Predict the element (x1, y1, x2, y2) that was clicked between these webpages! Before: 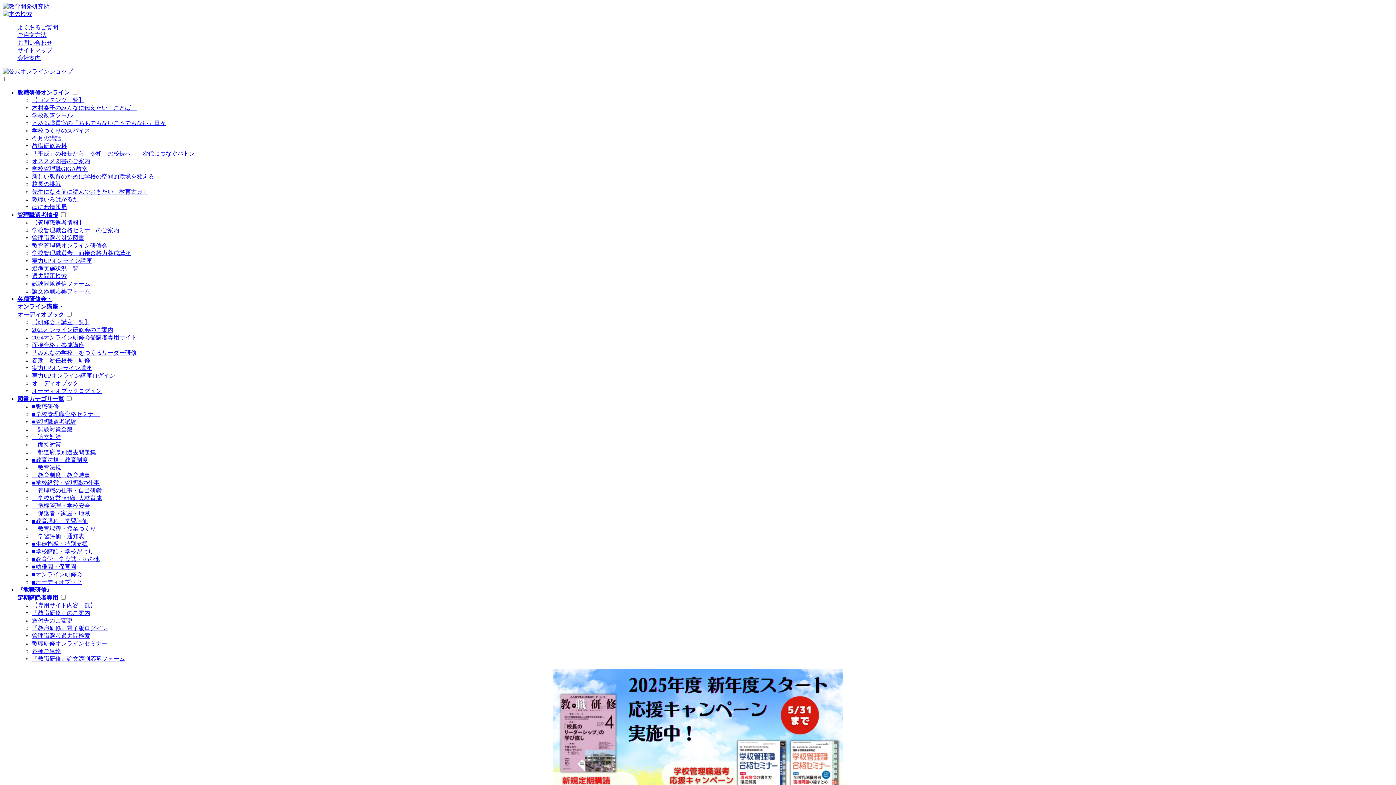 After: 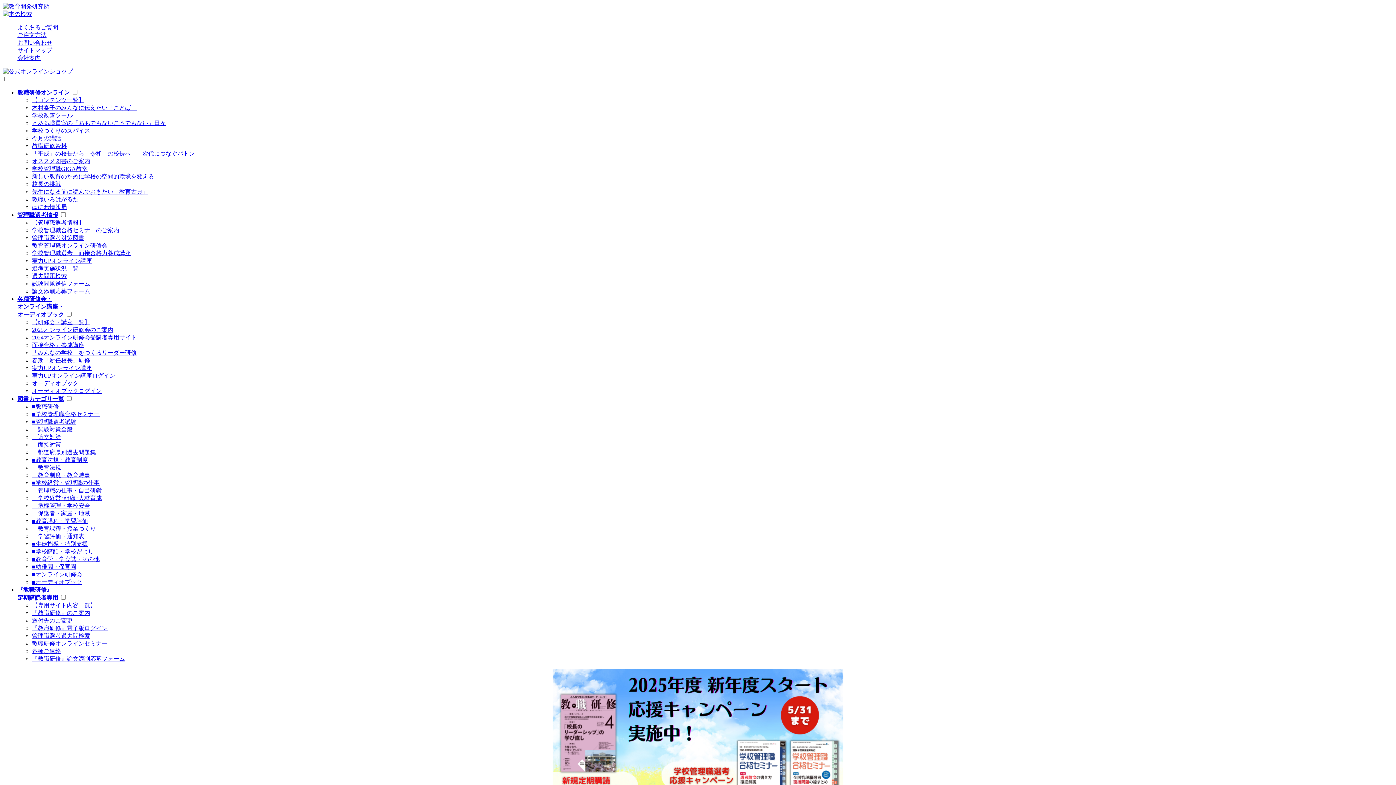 Action: label: 論文添削応募フォーム bbox: (32, 288, 90, 294)